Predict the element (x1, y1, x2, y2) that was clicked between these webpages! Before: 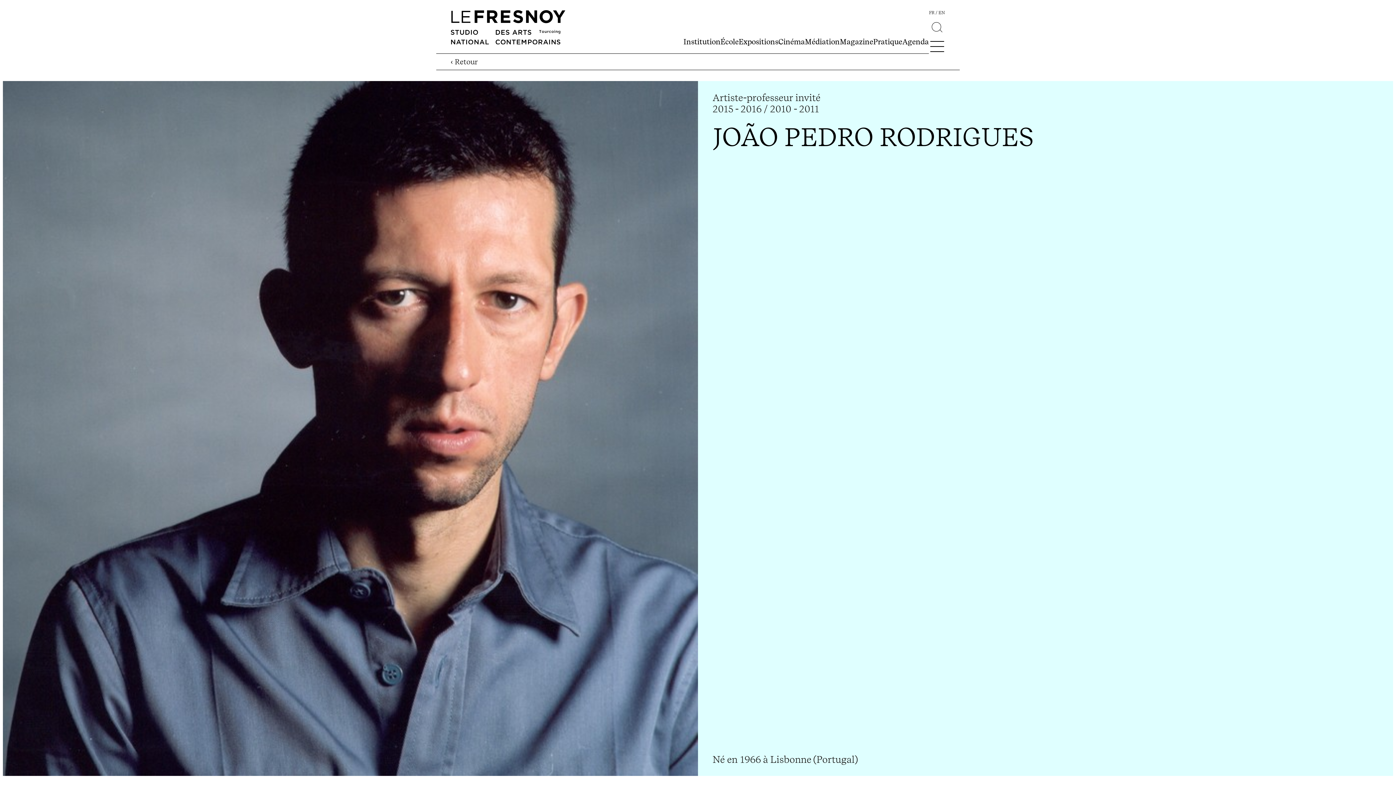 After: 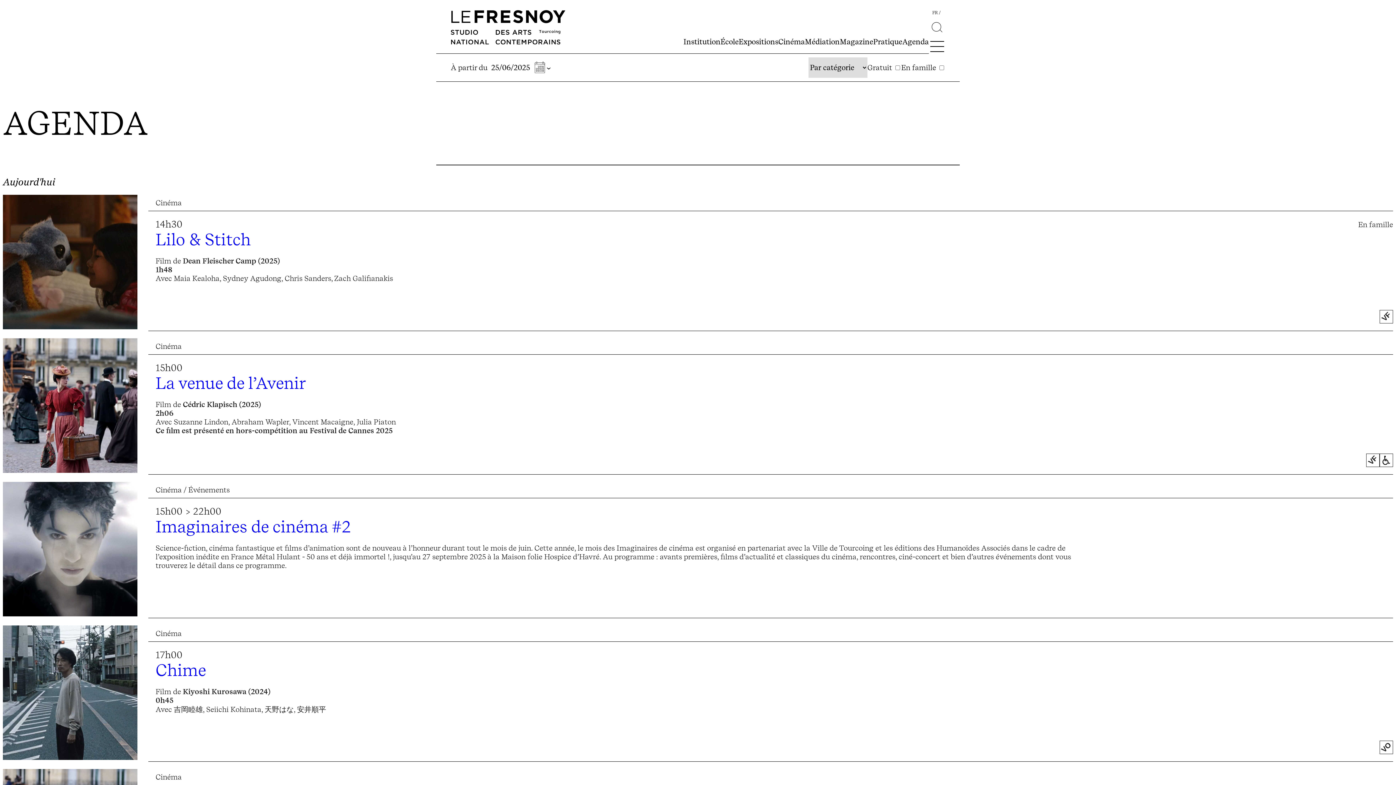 Action: label: Agenda bbox: (902, 37, 929, 46)